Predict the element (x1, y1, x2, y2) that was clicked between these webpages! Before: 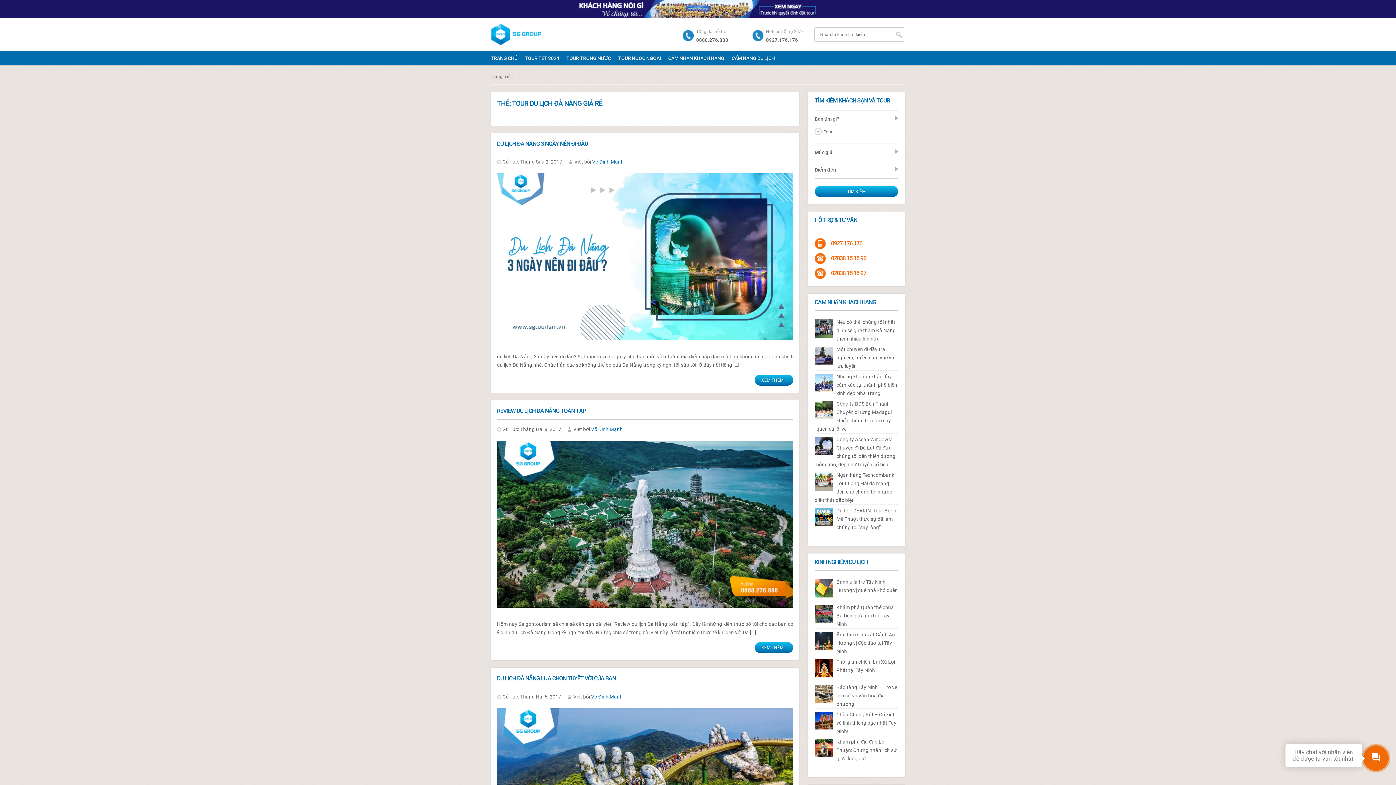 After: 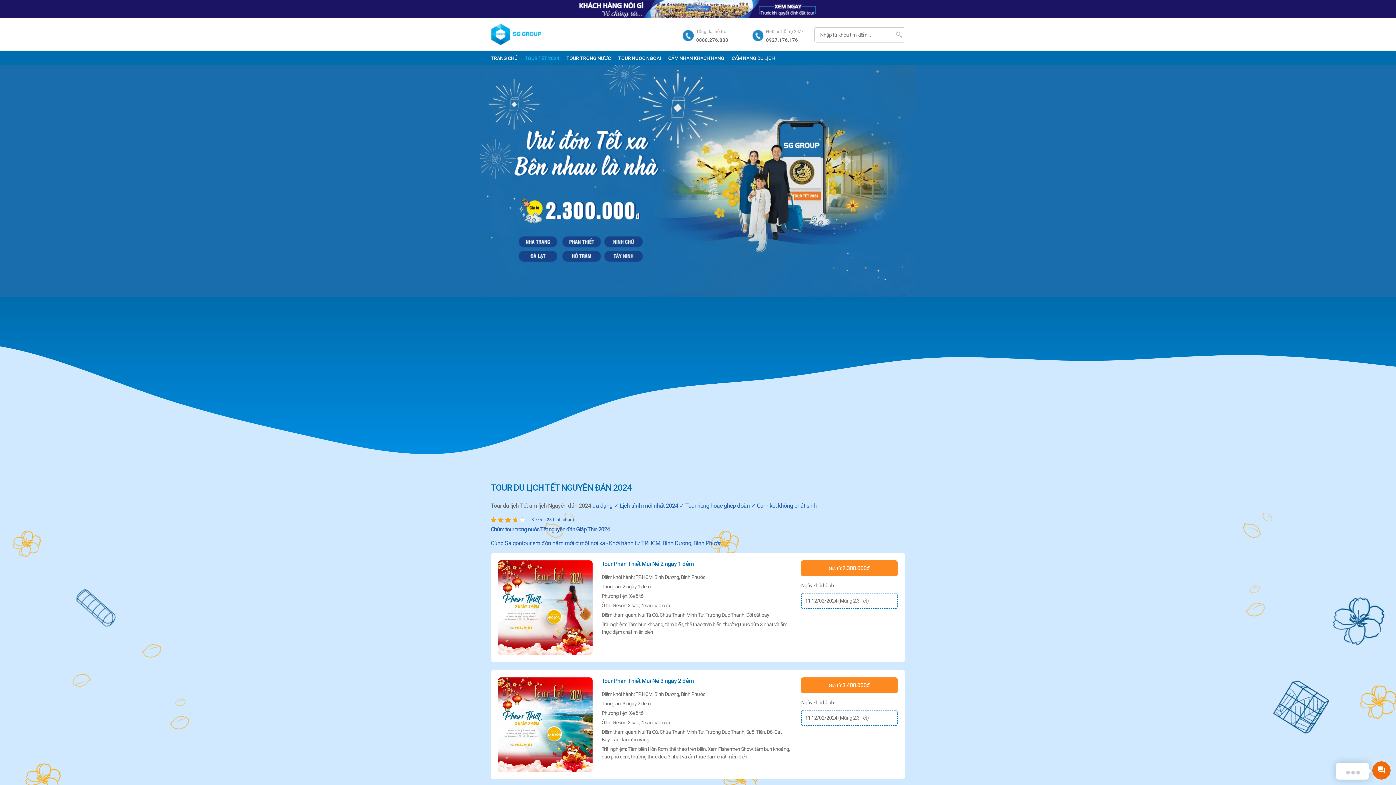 Action: bbox: (524, 55, 559, 61) label: TOUR TẾT 2024